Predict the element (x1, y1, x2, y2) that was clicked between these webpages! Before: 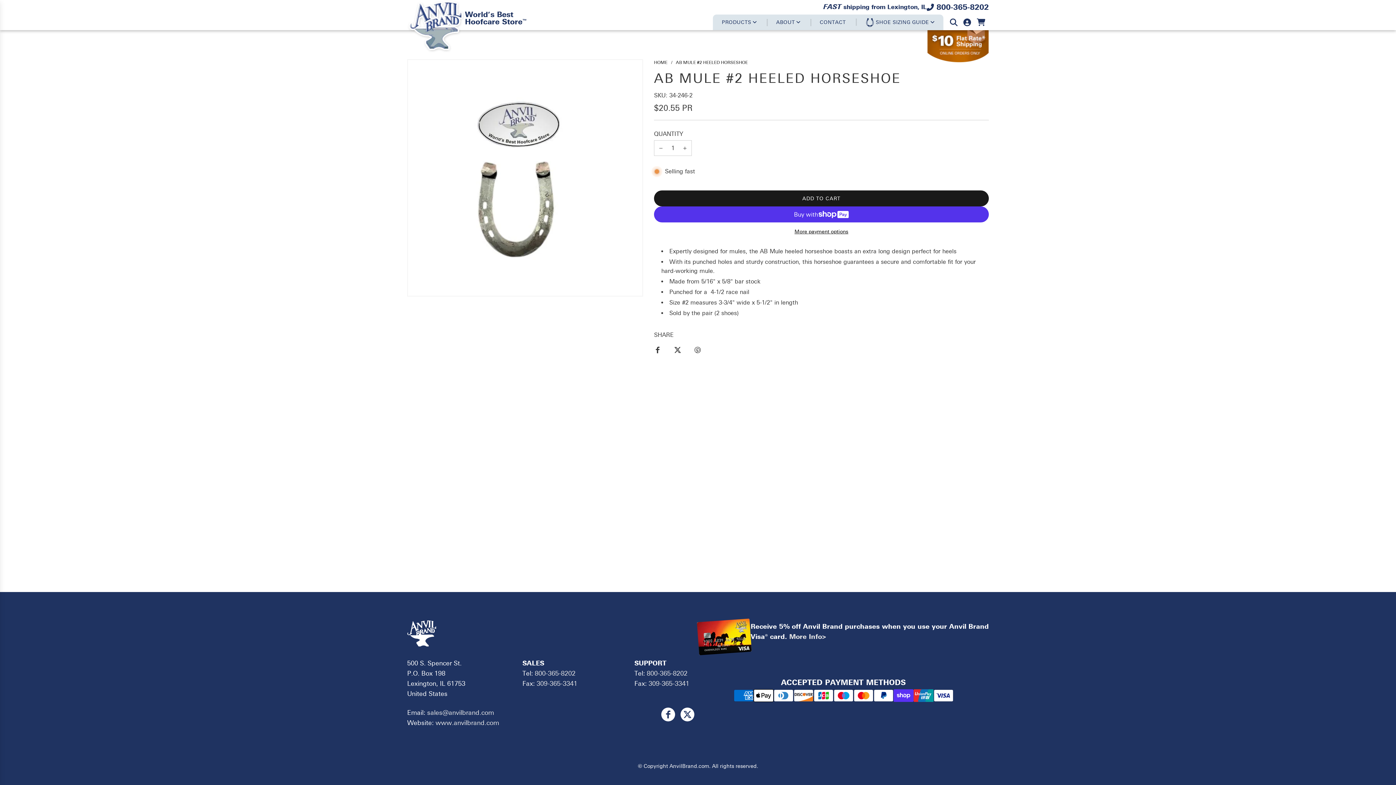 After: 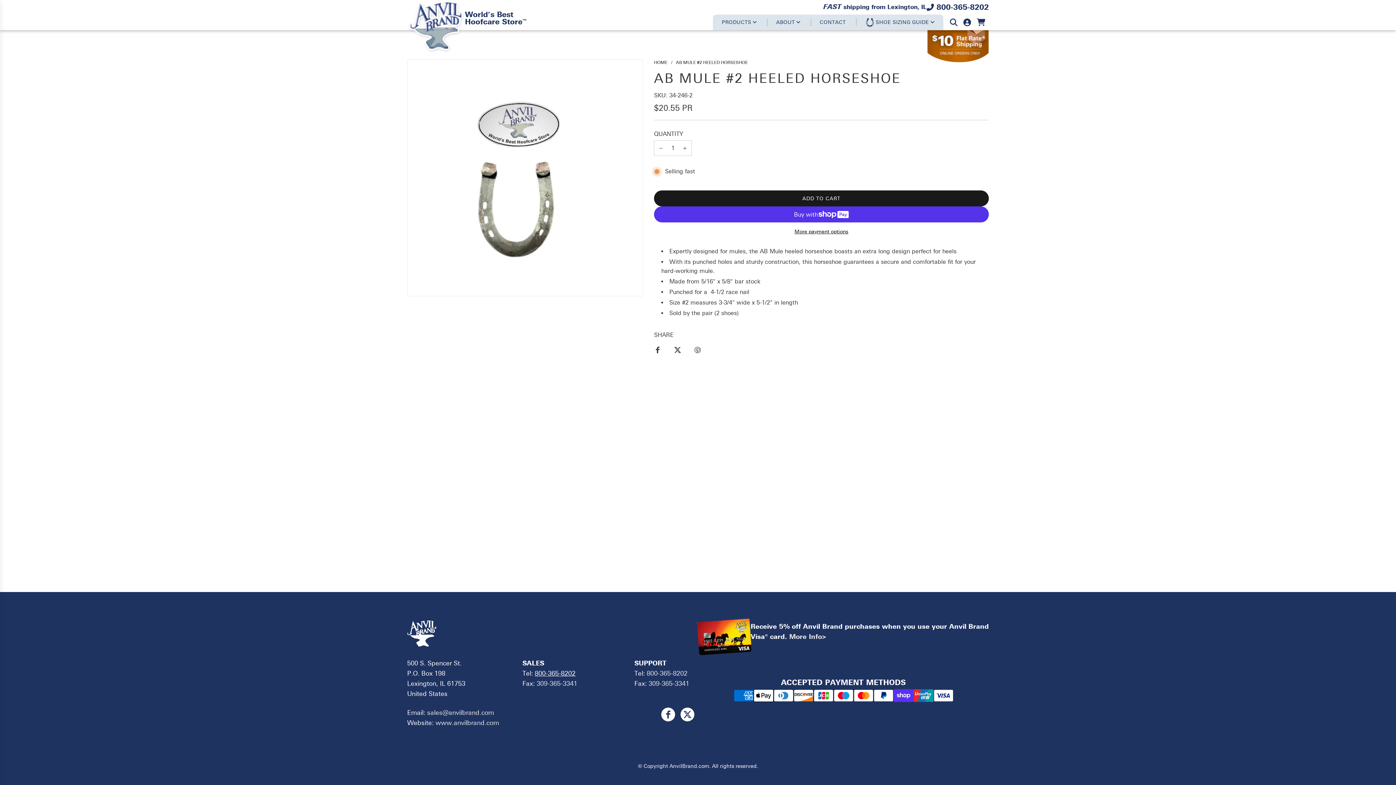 Action: bbox: (534, 669, 575, 677) label: 800-365-8202